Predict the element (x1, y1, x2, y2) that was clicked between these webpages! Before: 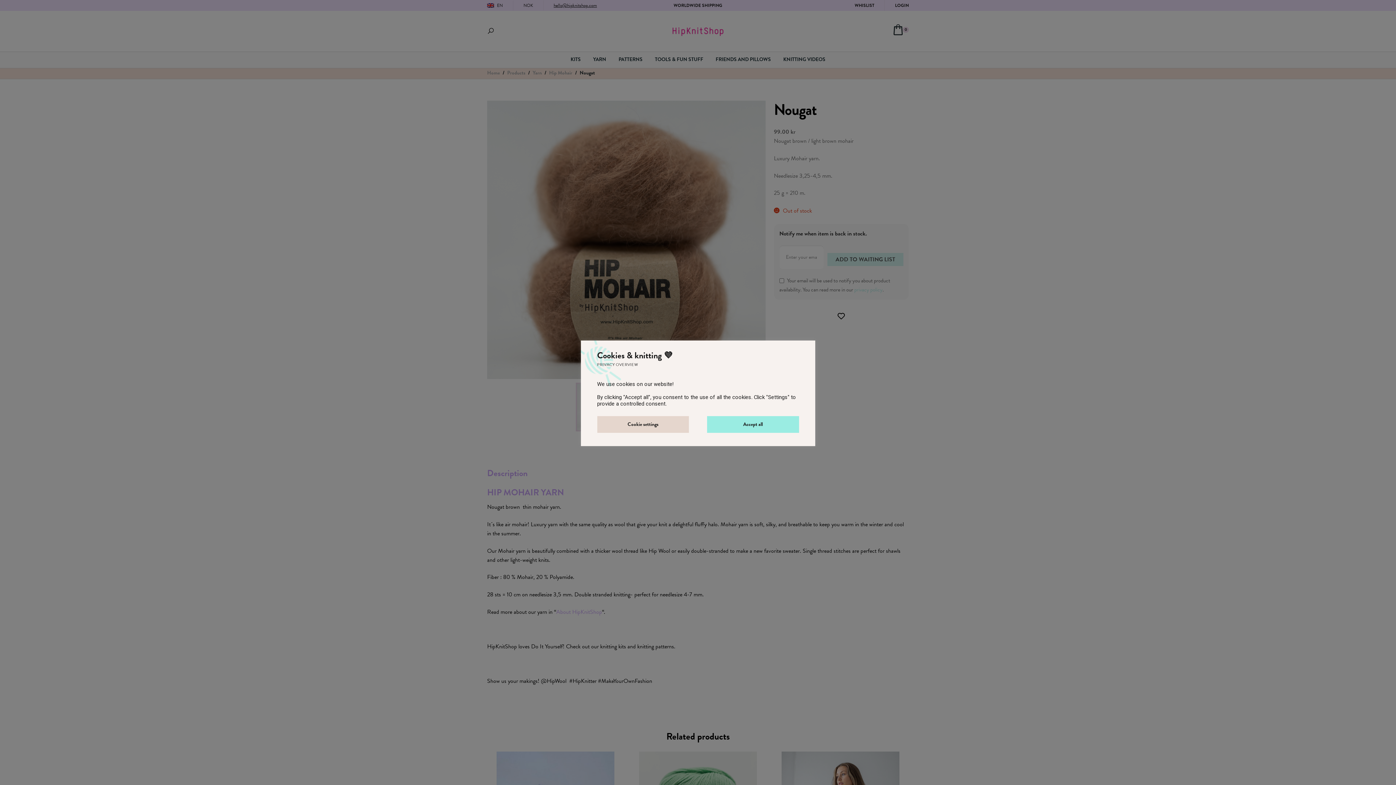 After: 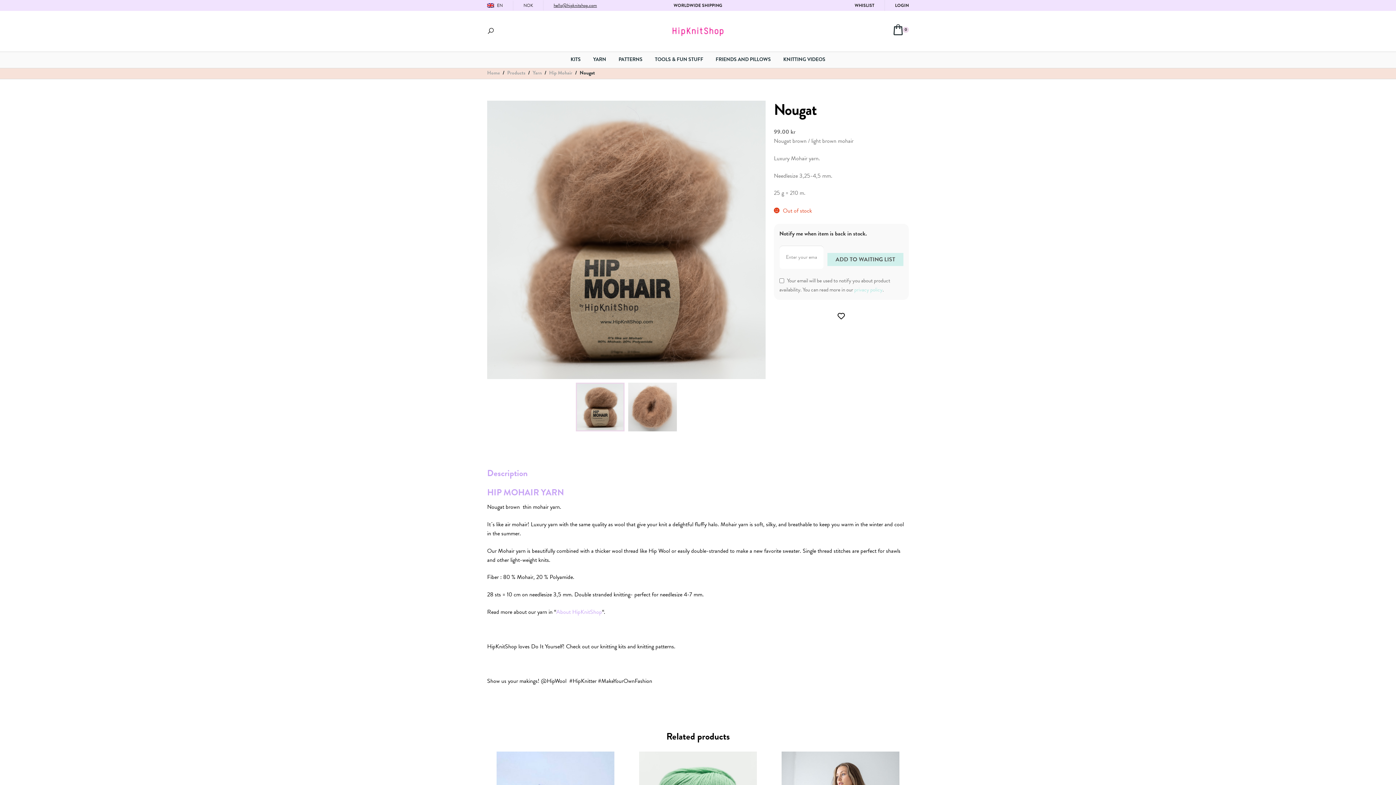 Action: label: Accept all bbox: (707, 416, 799, 432)